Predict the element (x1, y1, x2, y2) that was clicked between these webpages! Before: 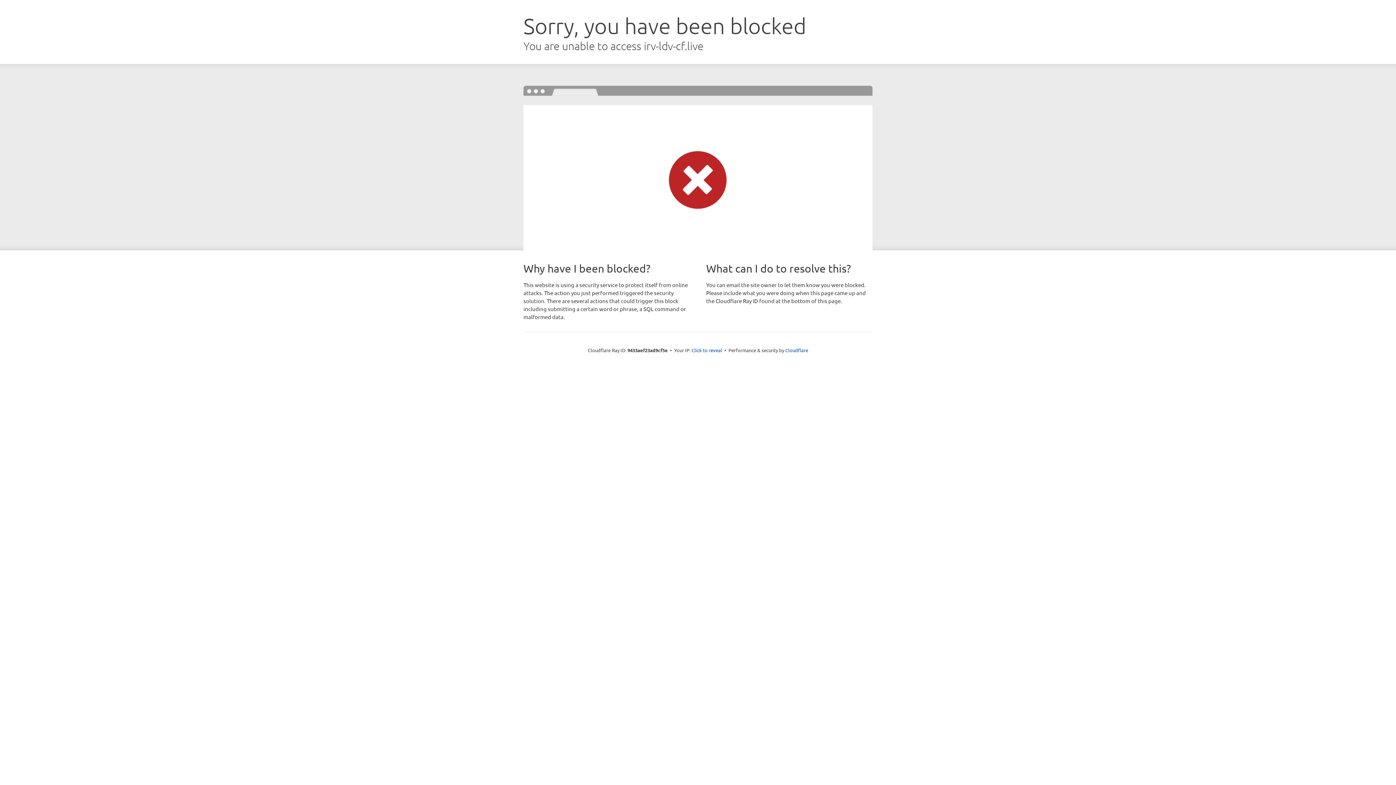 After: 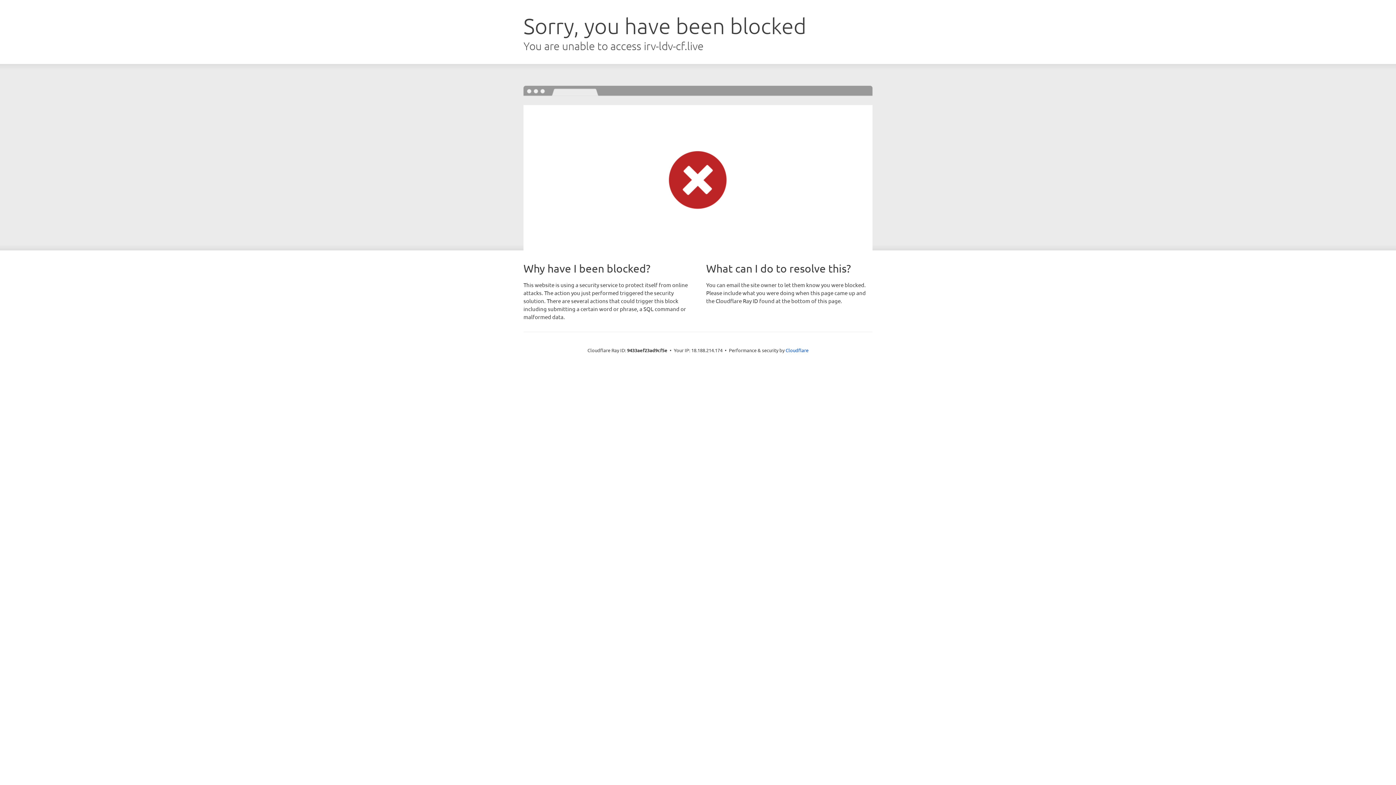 Action: label: Click to reveal bbox: (691, 346, 722, 353)